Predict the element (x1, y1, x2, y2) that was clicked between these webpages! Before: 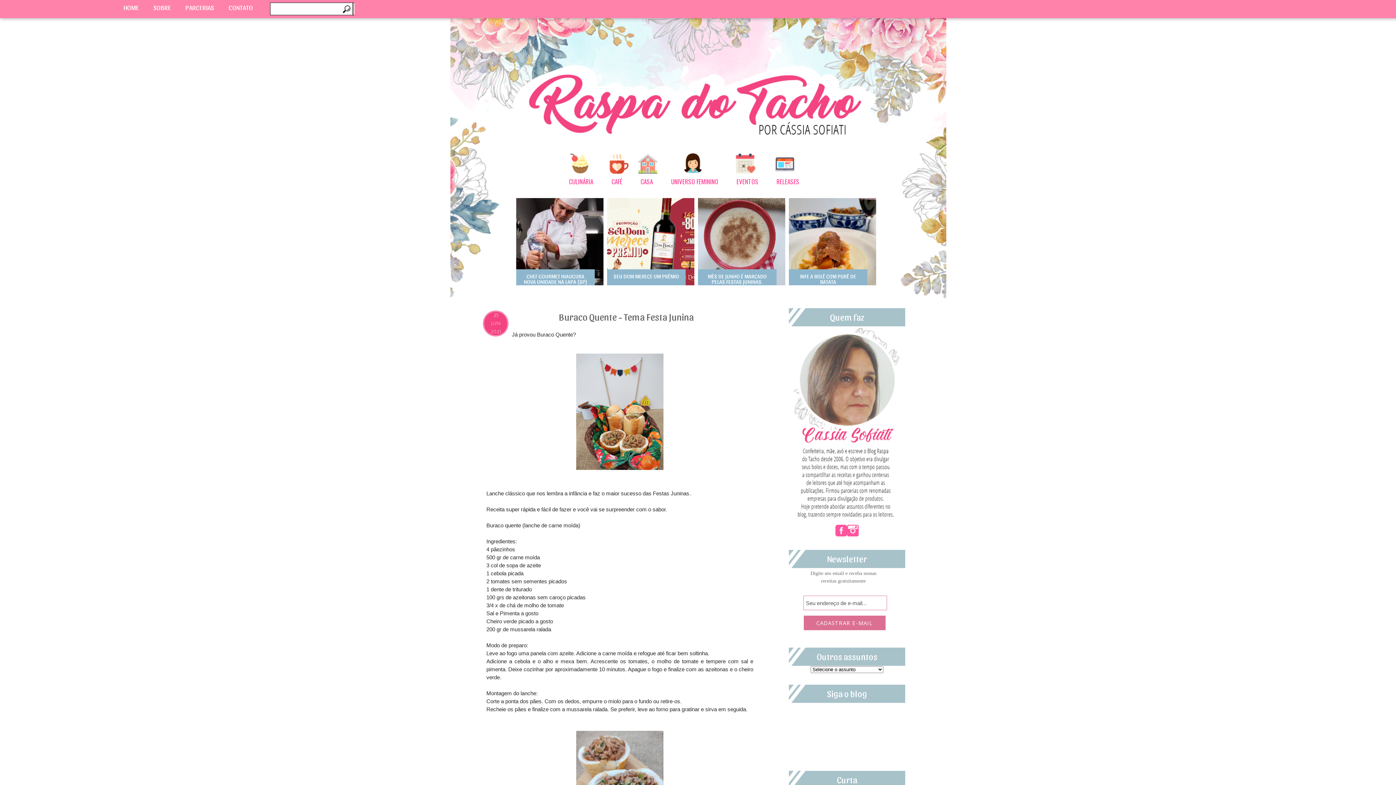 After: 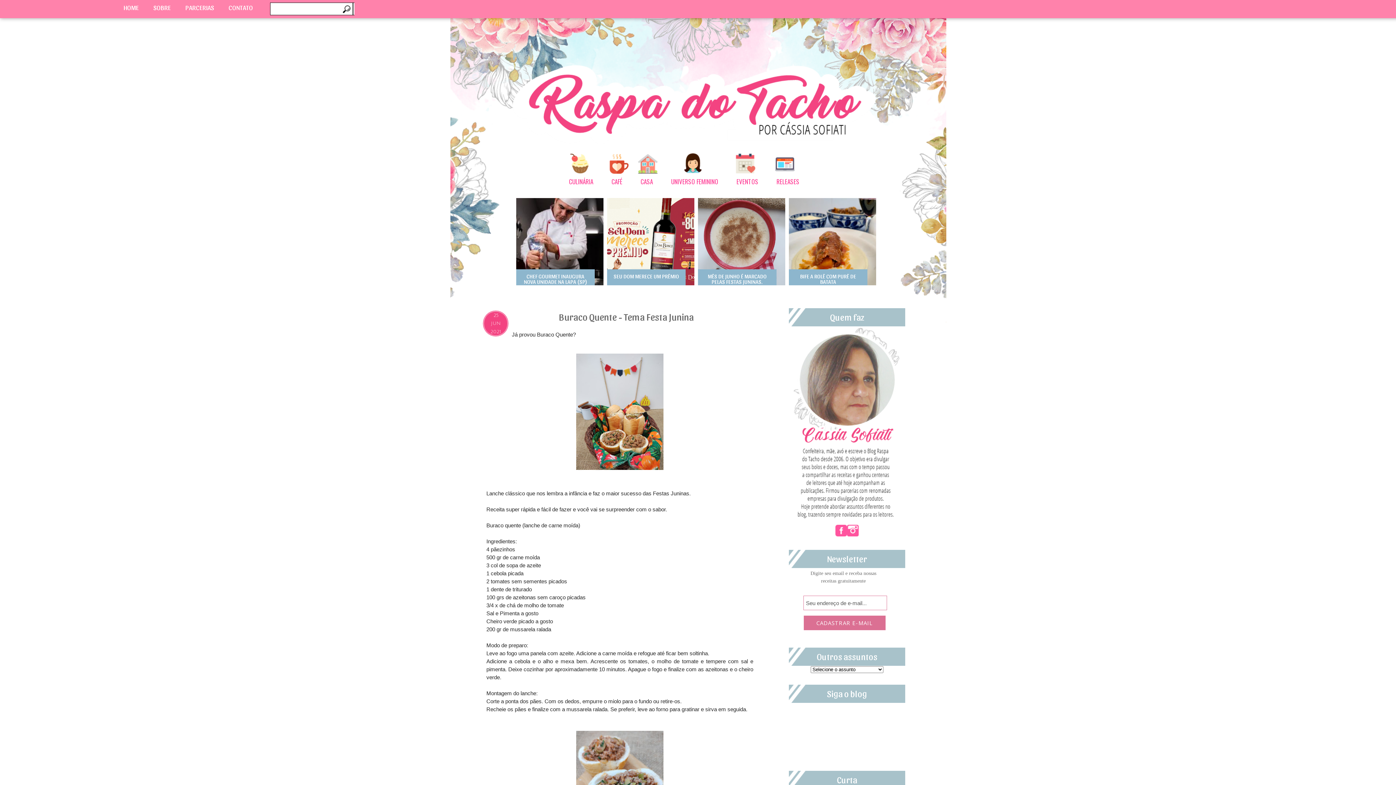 Action: label: CASA bbox: (631, 174, 662, 186)